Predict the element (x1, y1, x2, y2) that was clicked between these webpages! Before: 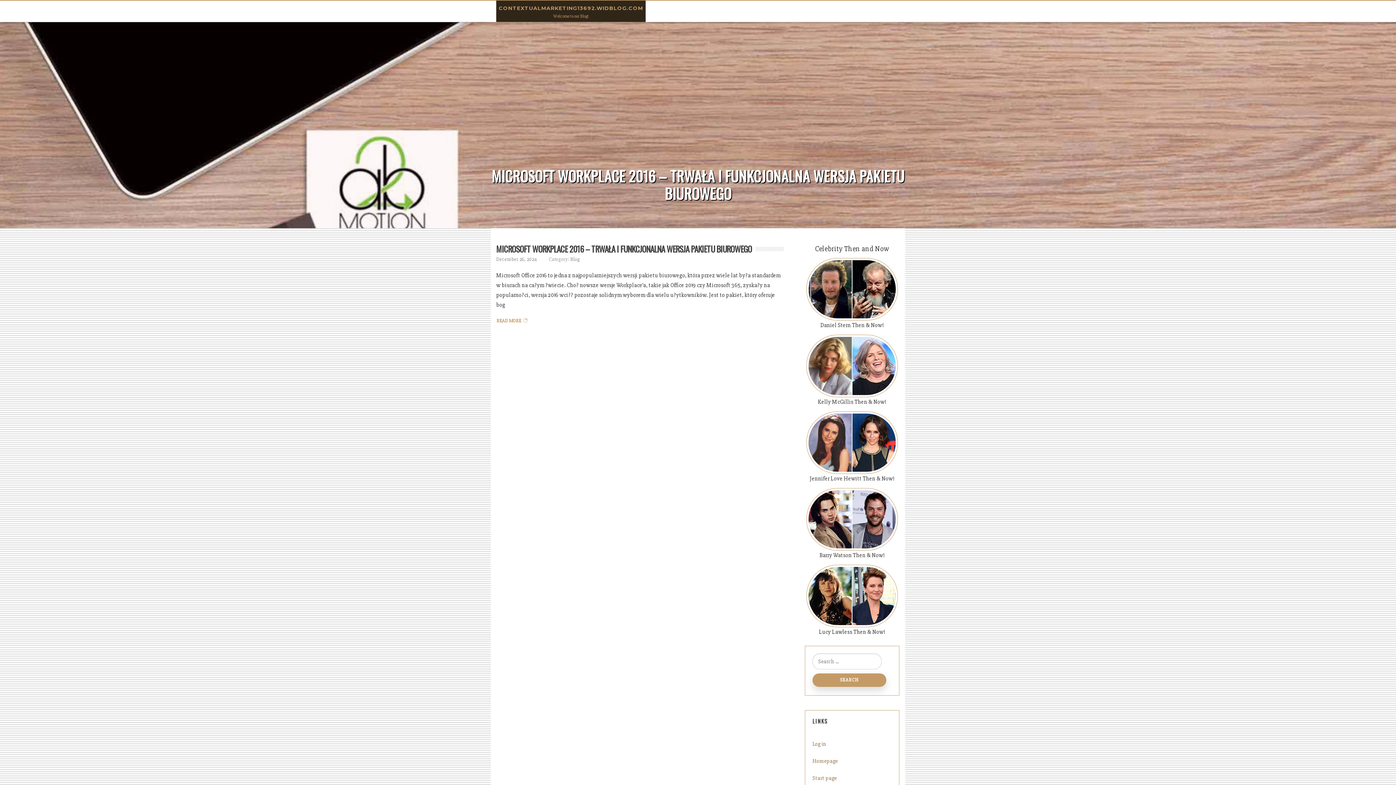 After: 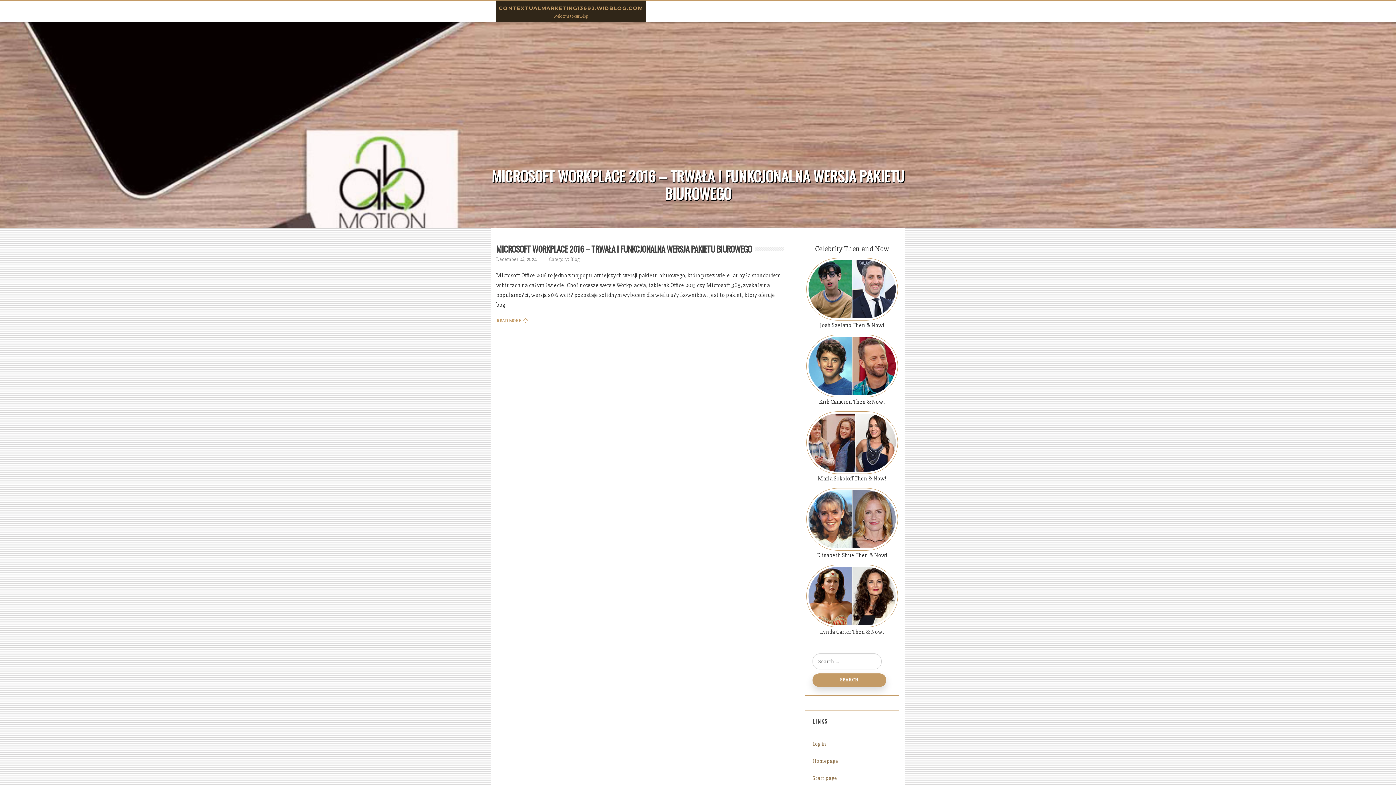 Action: label: CONTEXTUALMARKETING13692.WIDBLOG.COM bbox: (498, 4, 643, 11)